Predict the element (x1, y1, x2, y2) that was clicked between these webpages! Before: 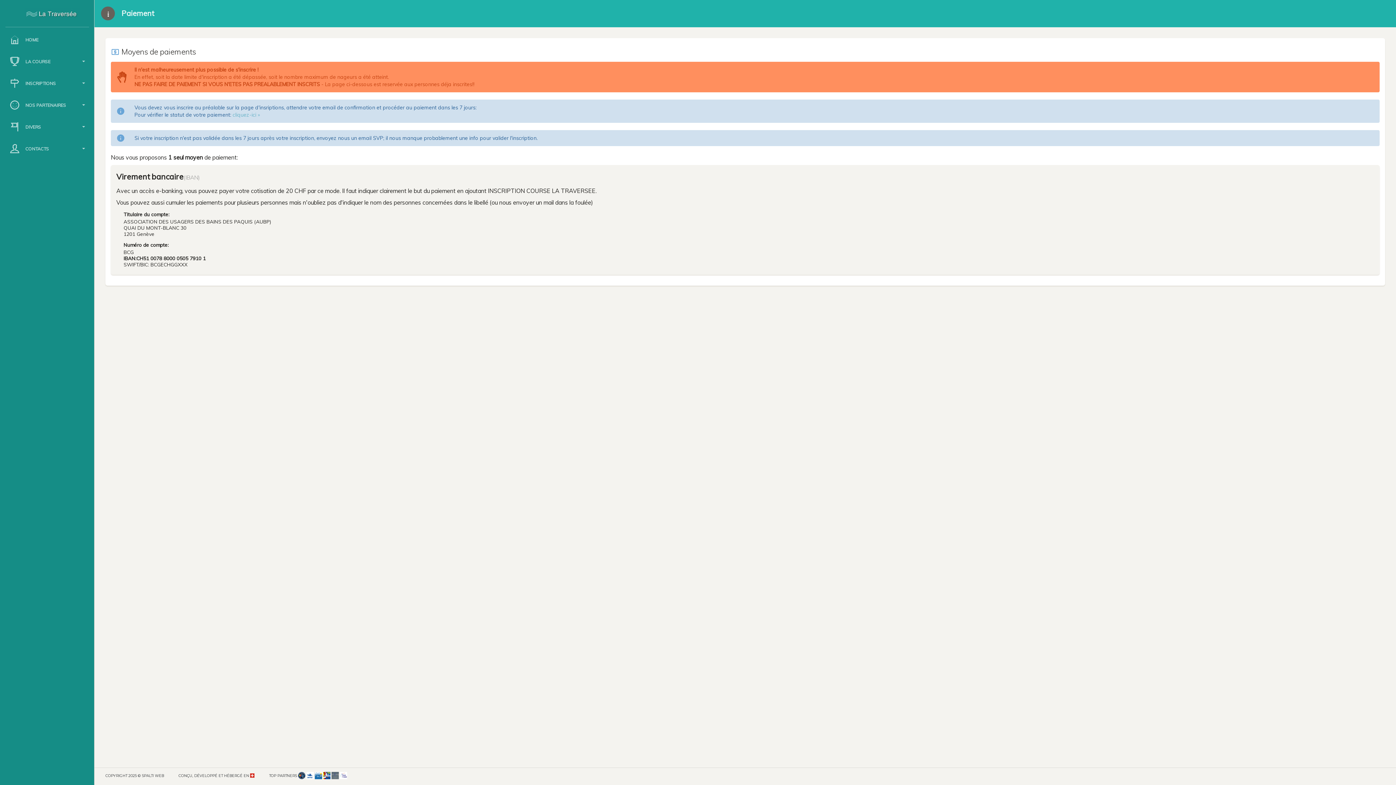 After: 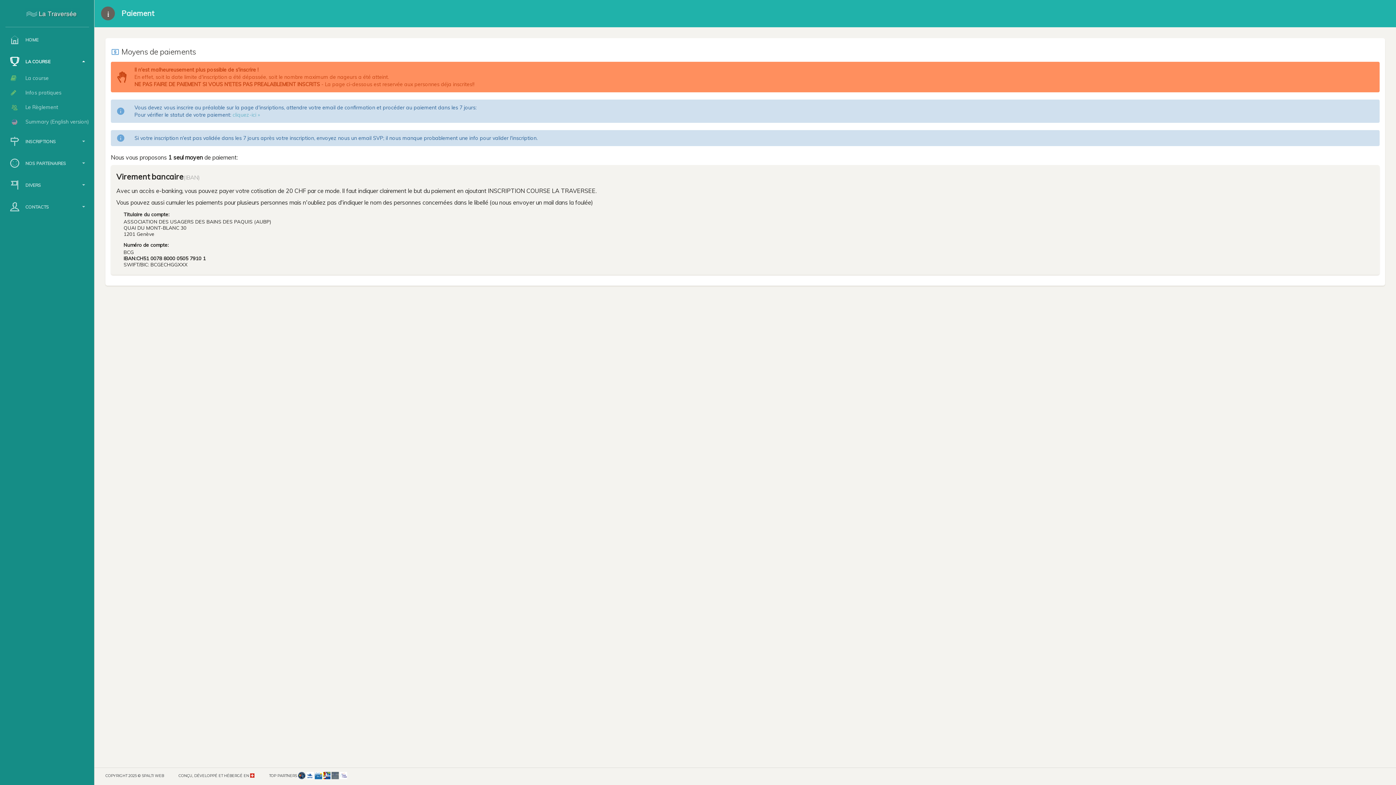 Action: bbox: (0, 52, 94, 70) label: LA COURSE